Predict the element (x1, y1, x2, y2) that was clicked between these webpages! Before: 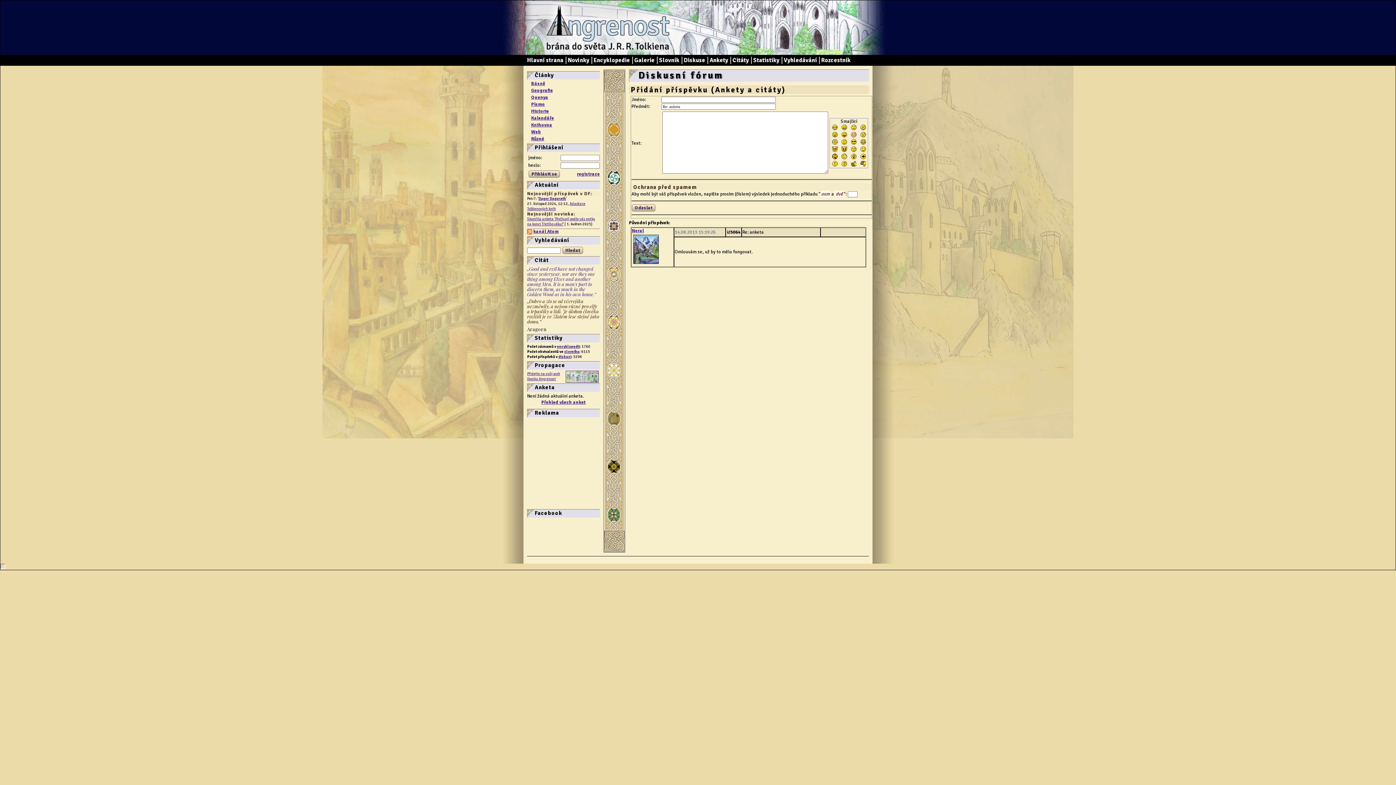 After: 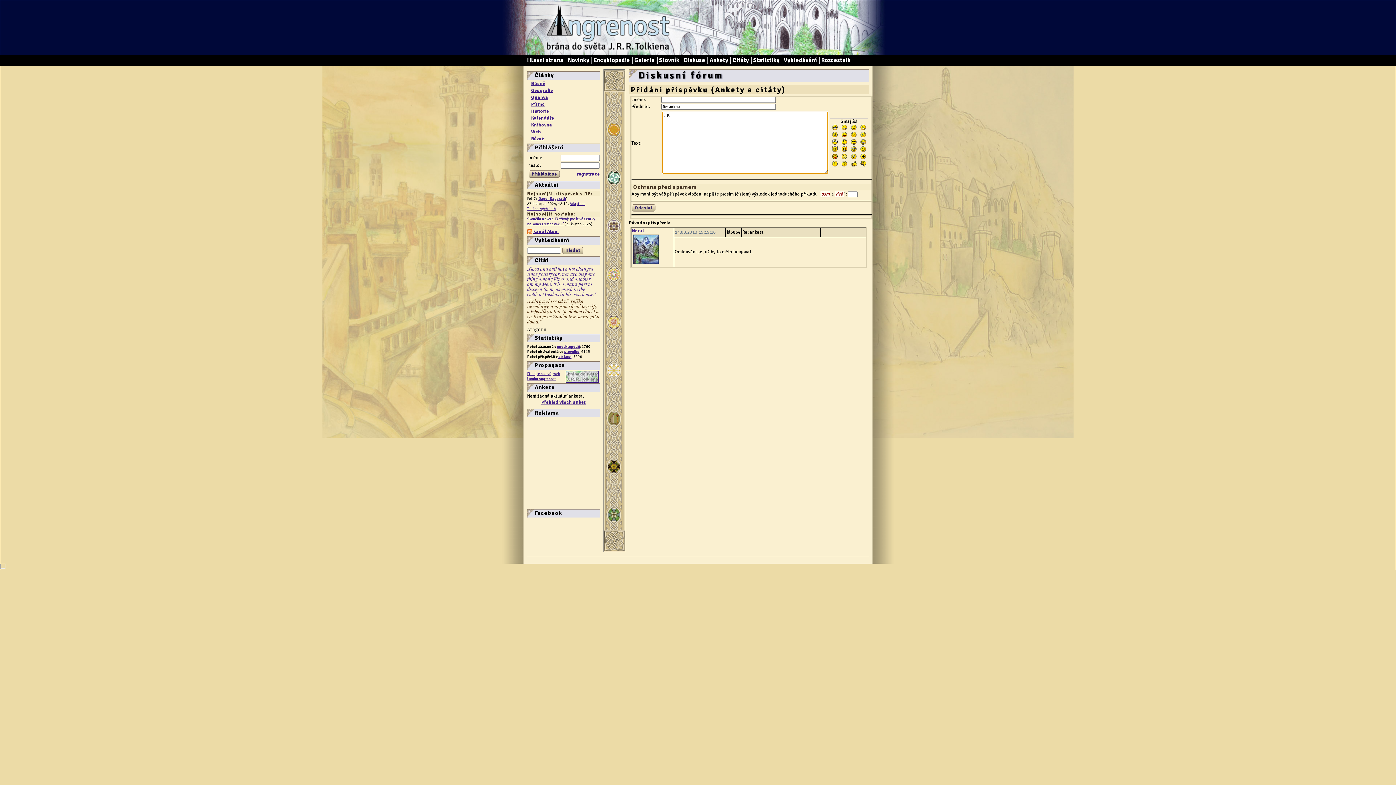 Action: bbox: (832, 154, 837, 160)